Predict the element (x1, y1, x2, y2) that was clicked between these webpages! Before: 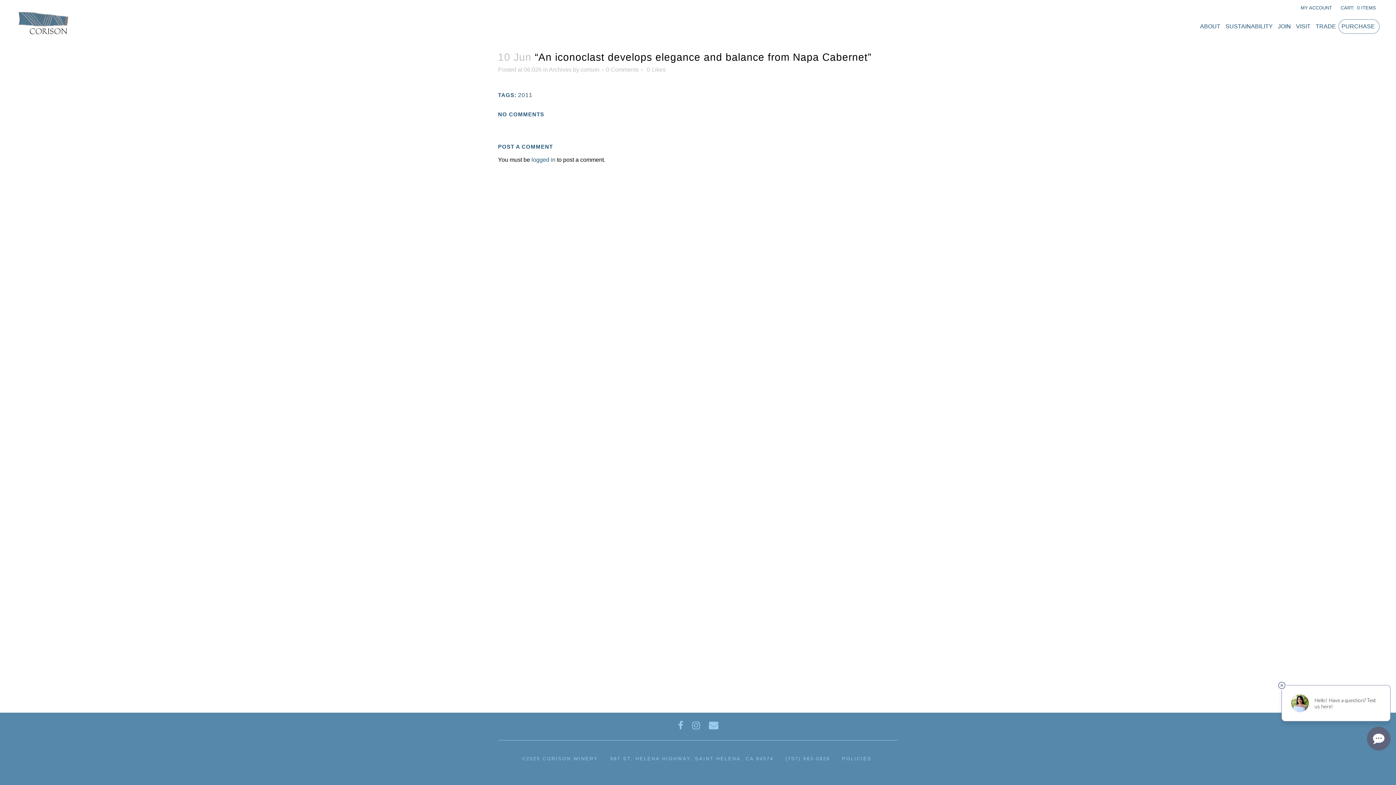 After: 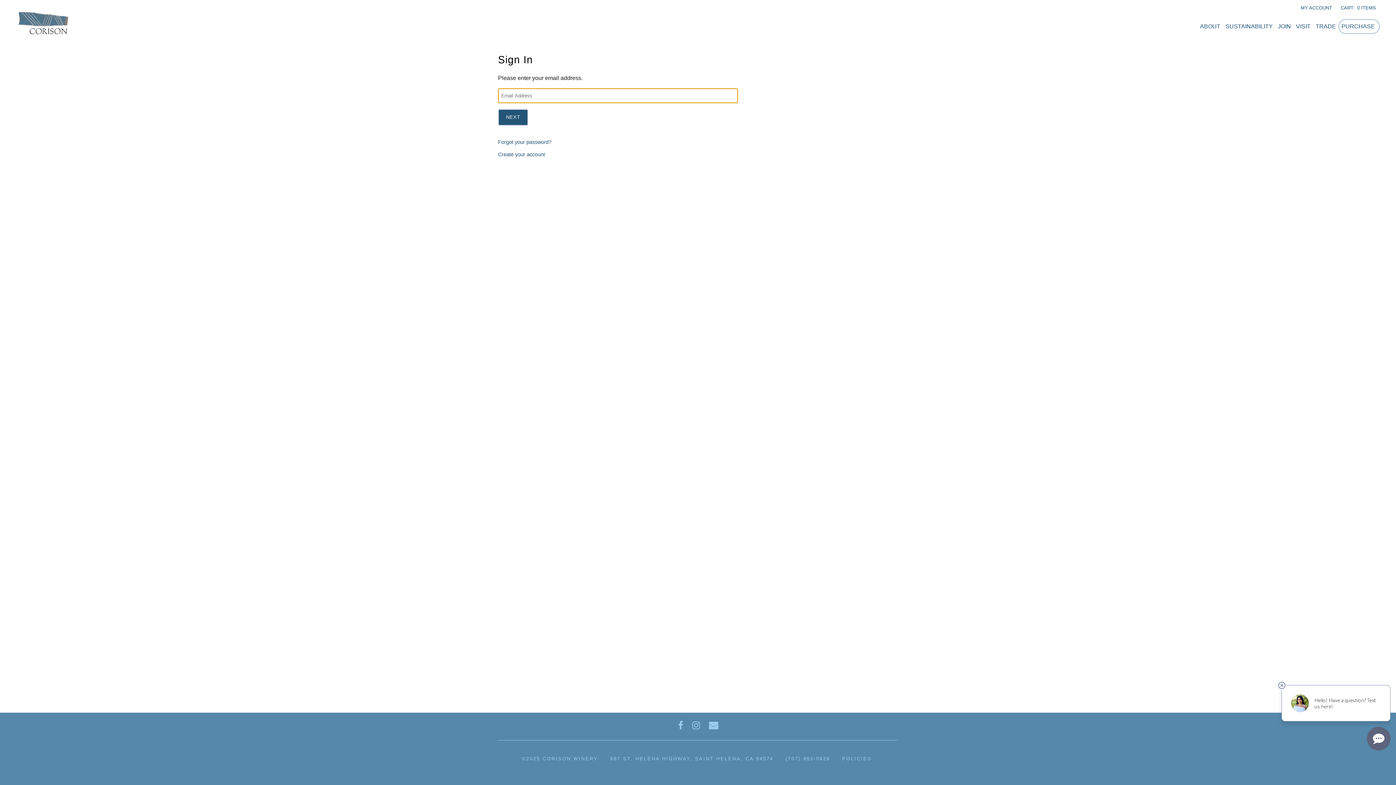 Action: label: MY ACCOUNT bbox: (1320, 5, 1351, 10)